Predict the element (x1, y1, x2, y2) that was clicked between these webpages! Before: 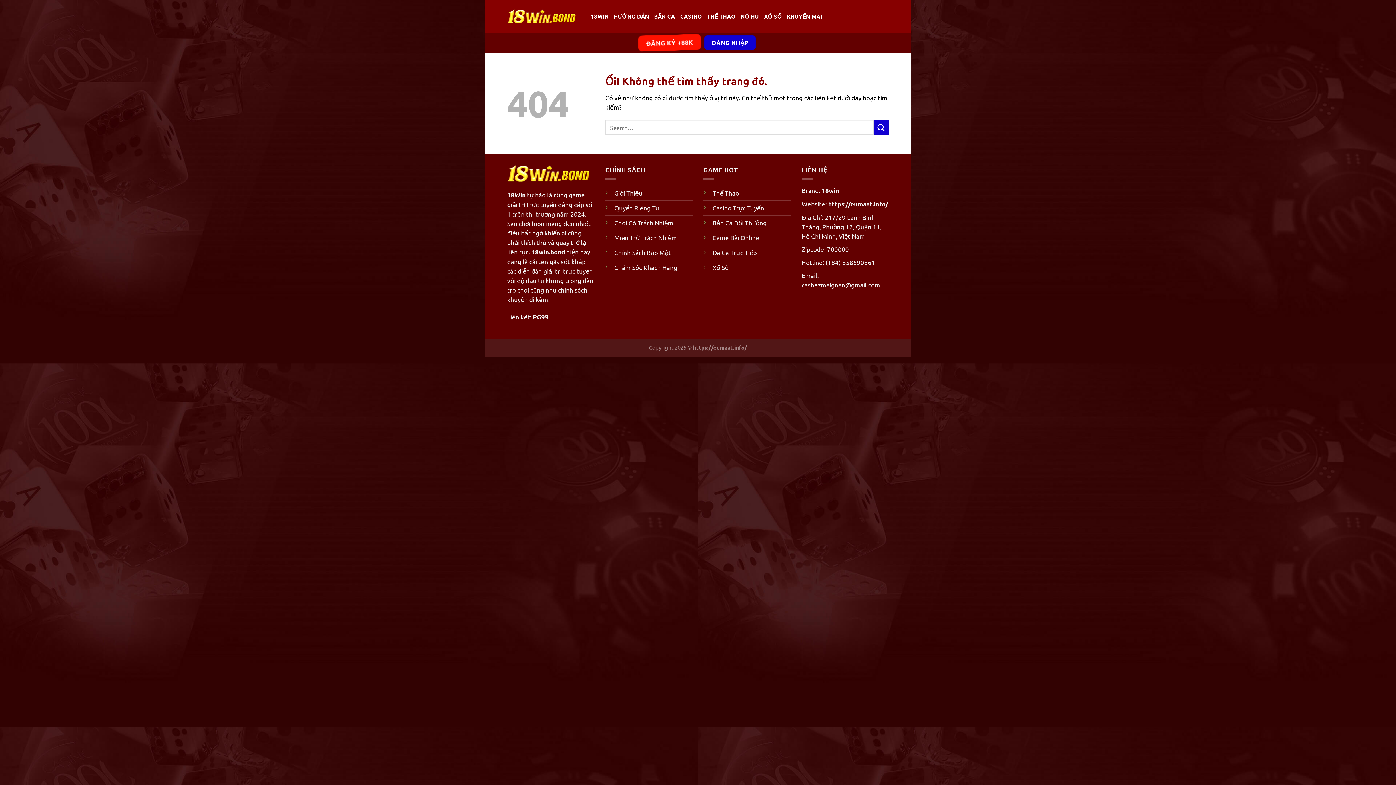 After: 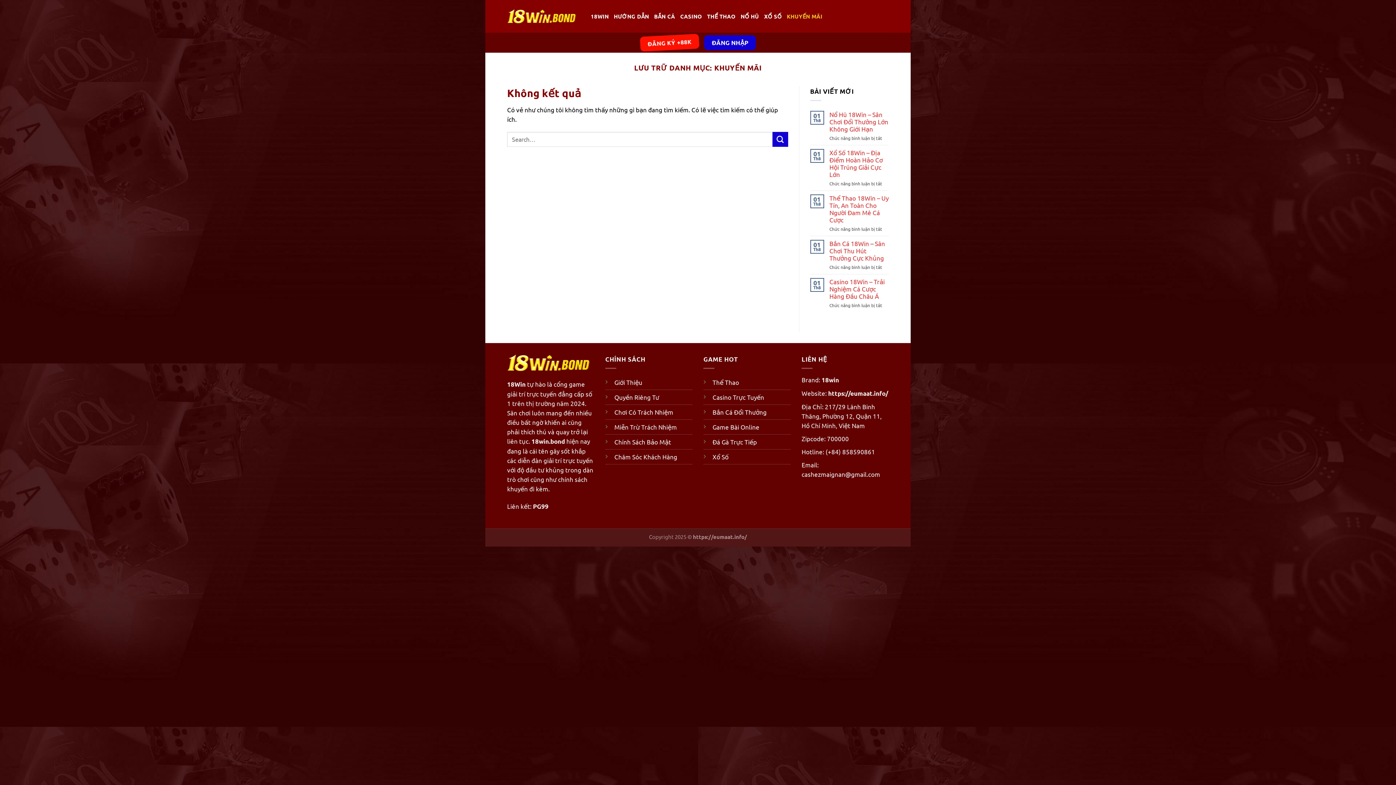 Action: label: KHUYẾN MÃI bbox: (787, 9, 822, 22)